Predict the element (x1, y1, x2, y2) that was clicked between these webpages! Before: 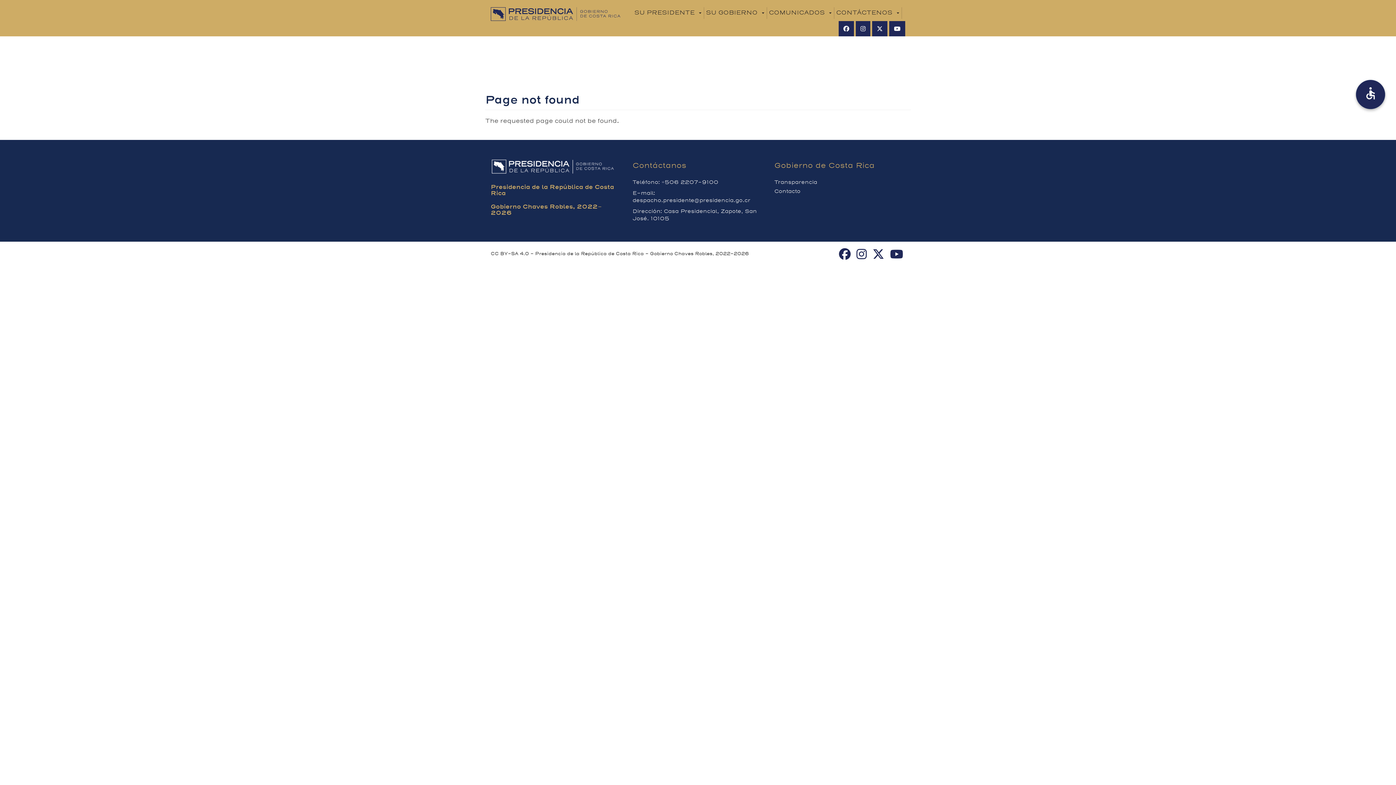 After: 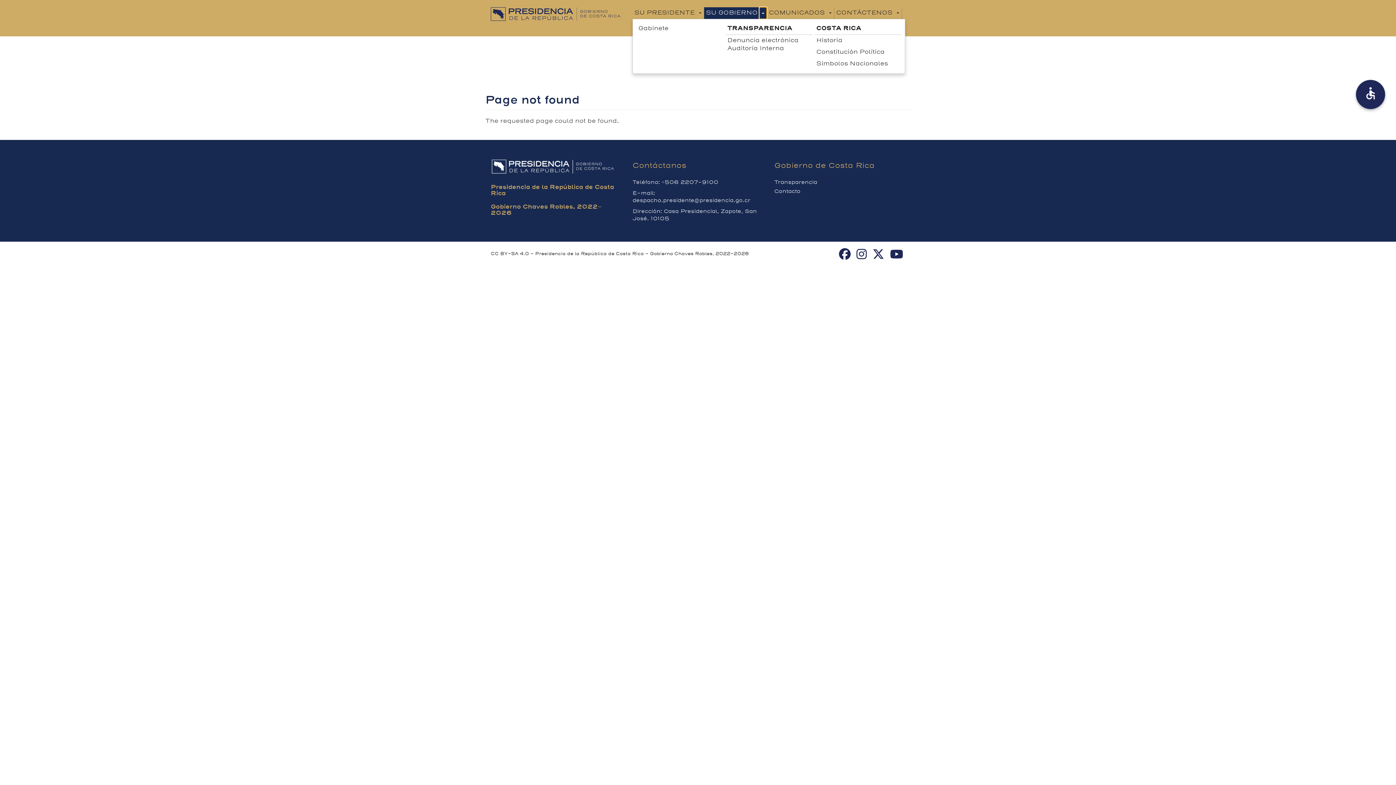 Action: bbox: (759, 7, 766, 18) label: Toggle submenu